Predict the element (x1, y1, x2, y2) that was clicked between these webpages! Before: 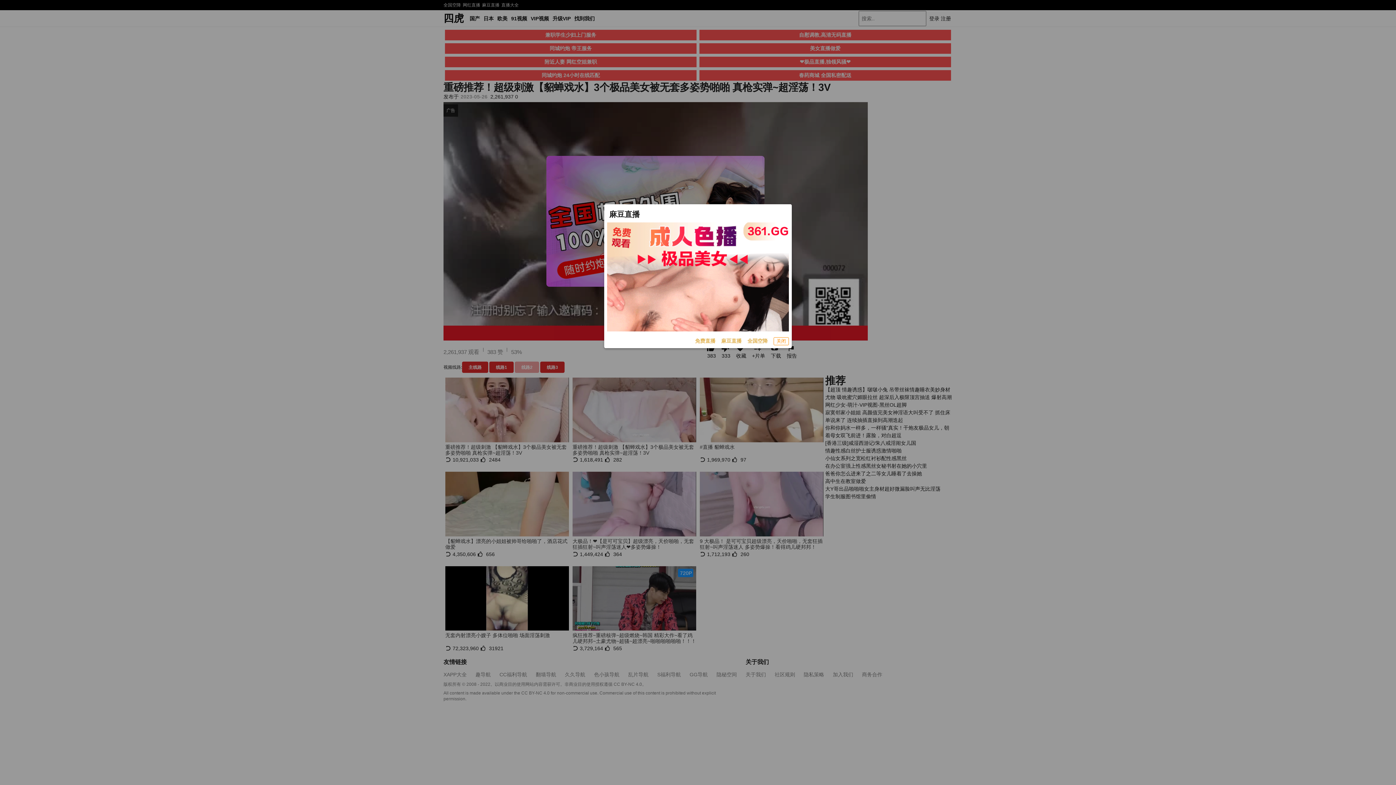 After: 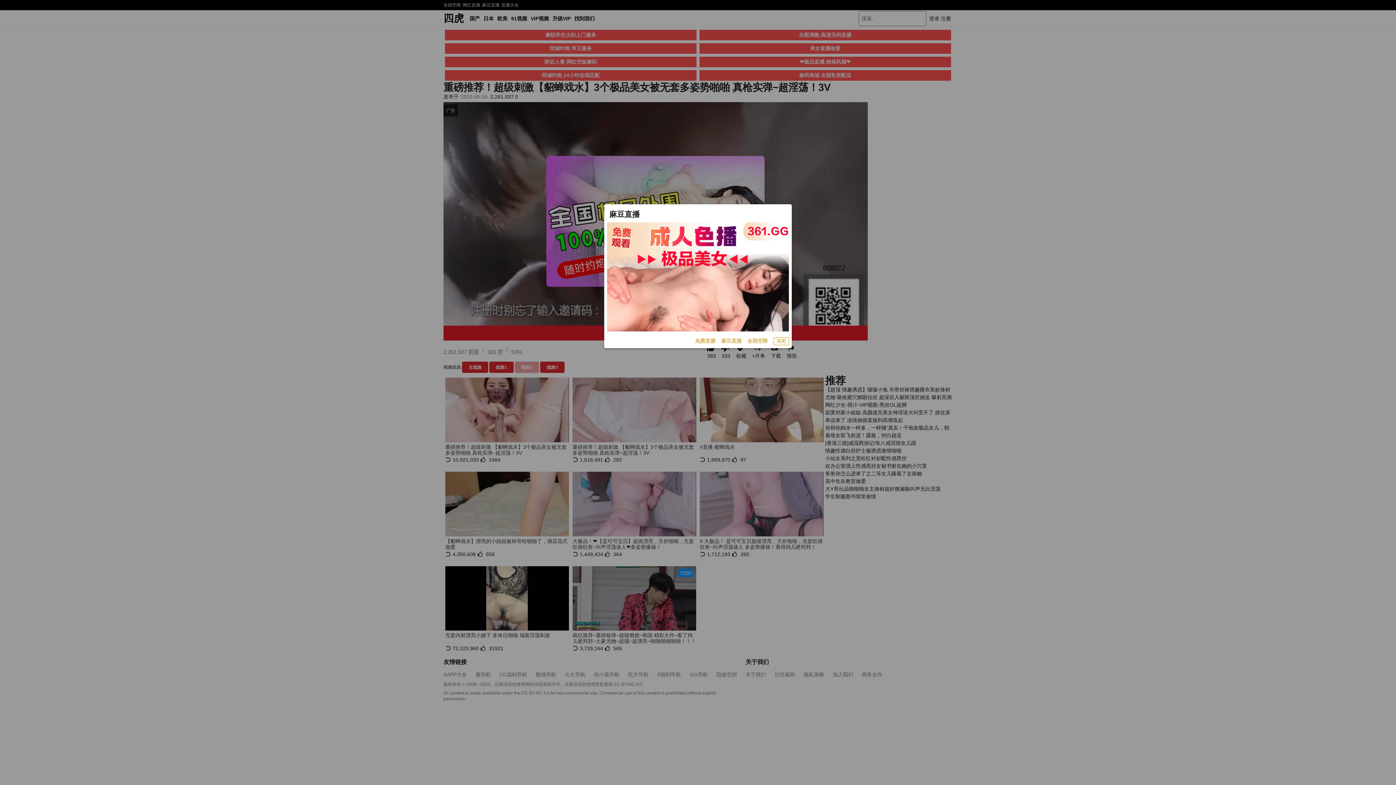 Action: bbox: (695, 337, 715, 345) label: 免费直播